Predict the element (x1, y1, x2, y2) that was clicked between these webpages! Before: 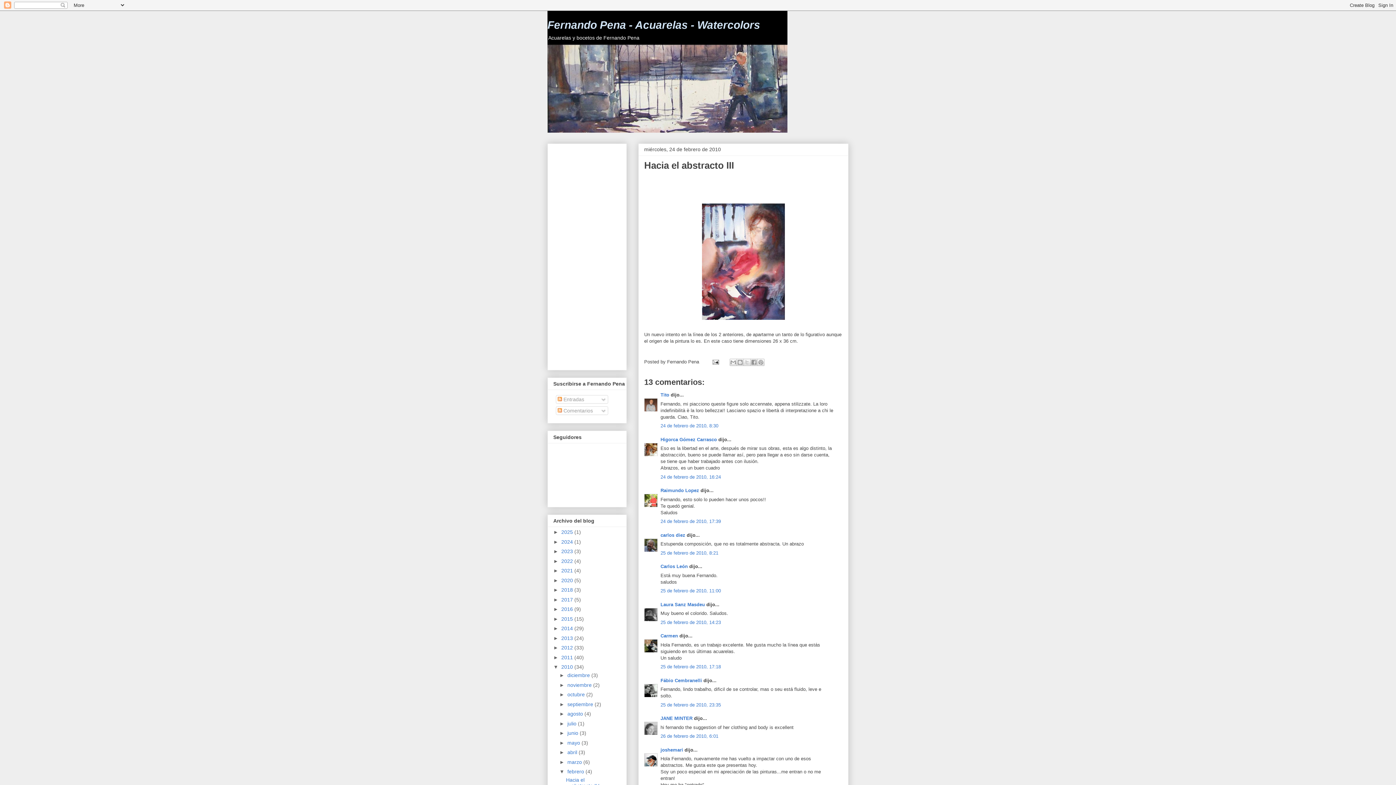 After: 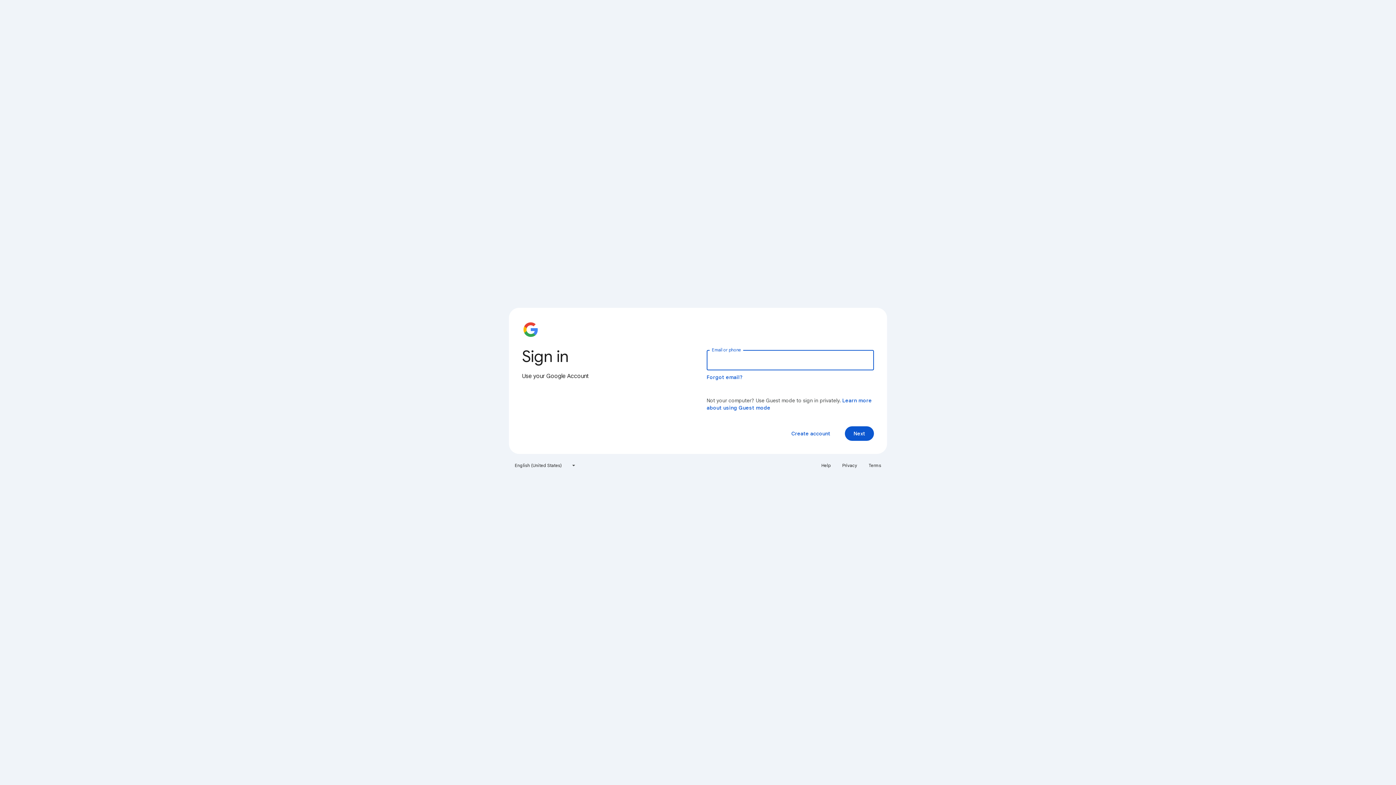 Action: bbox: (660, 564, 688, 569) label: Carlos León